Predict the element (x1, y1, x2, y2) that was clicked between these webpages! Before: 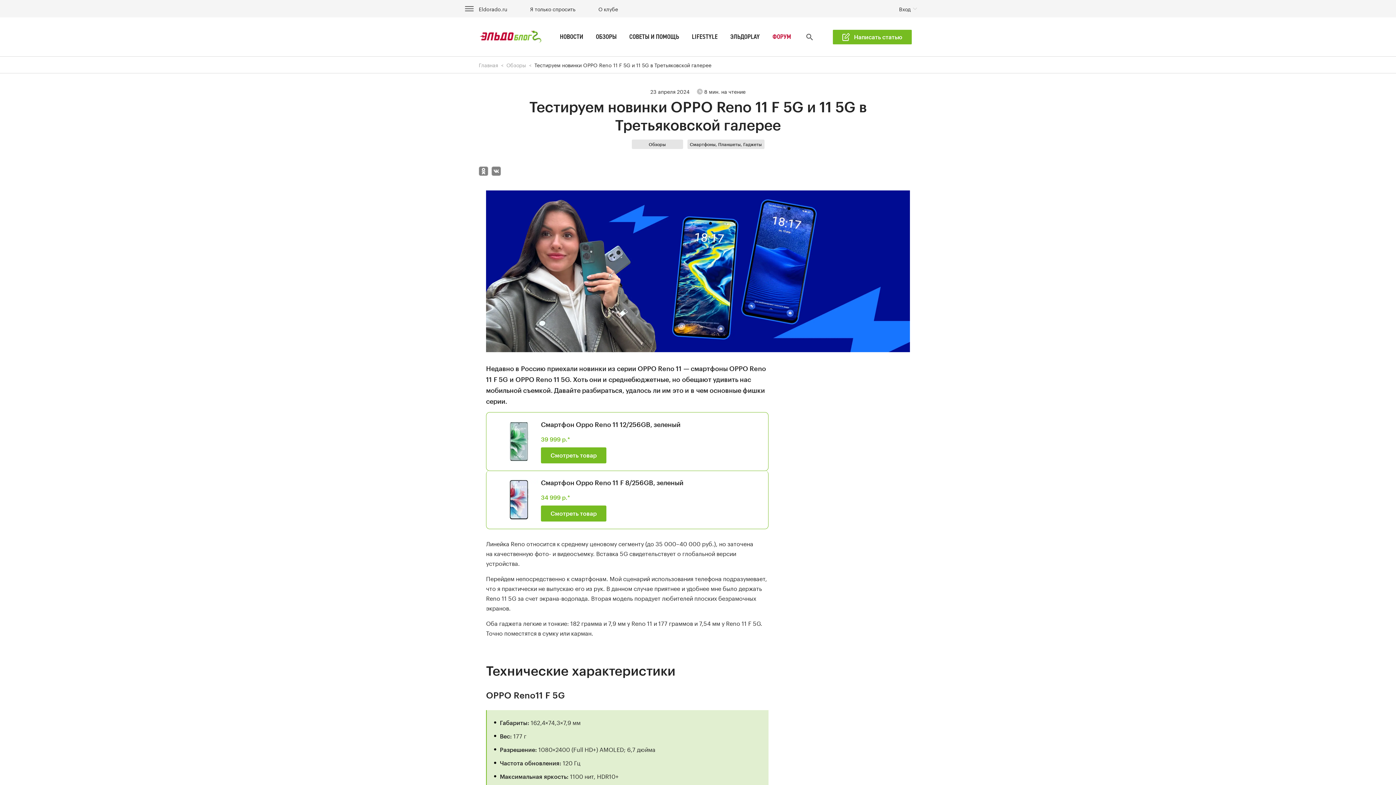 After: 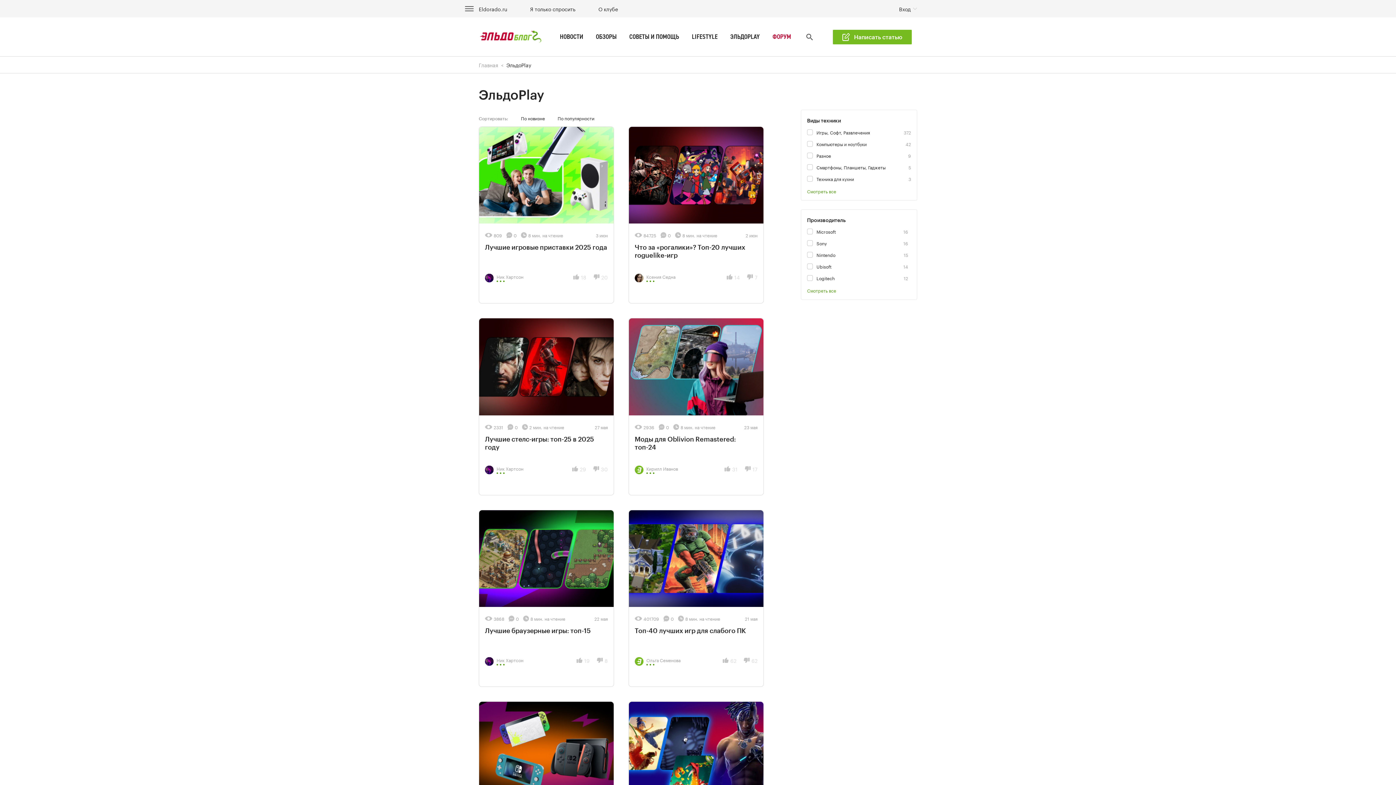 Action: bbox: (730, 33, 760, 40) label: ЭЛЬДОPLAY